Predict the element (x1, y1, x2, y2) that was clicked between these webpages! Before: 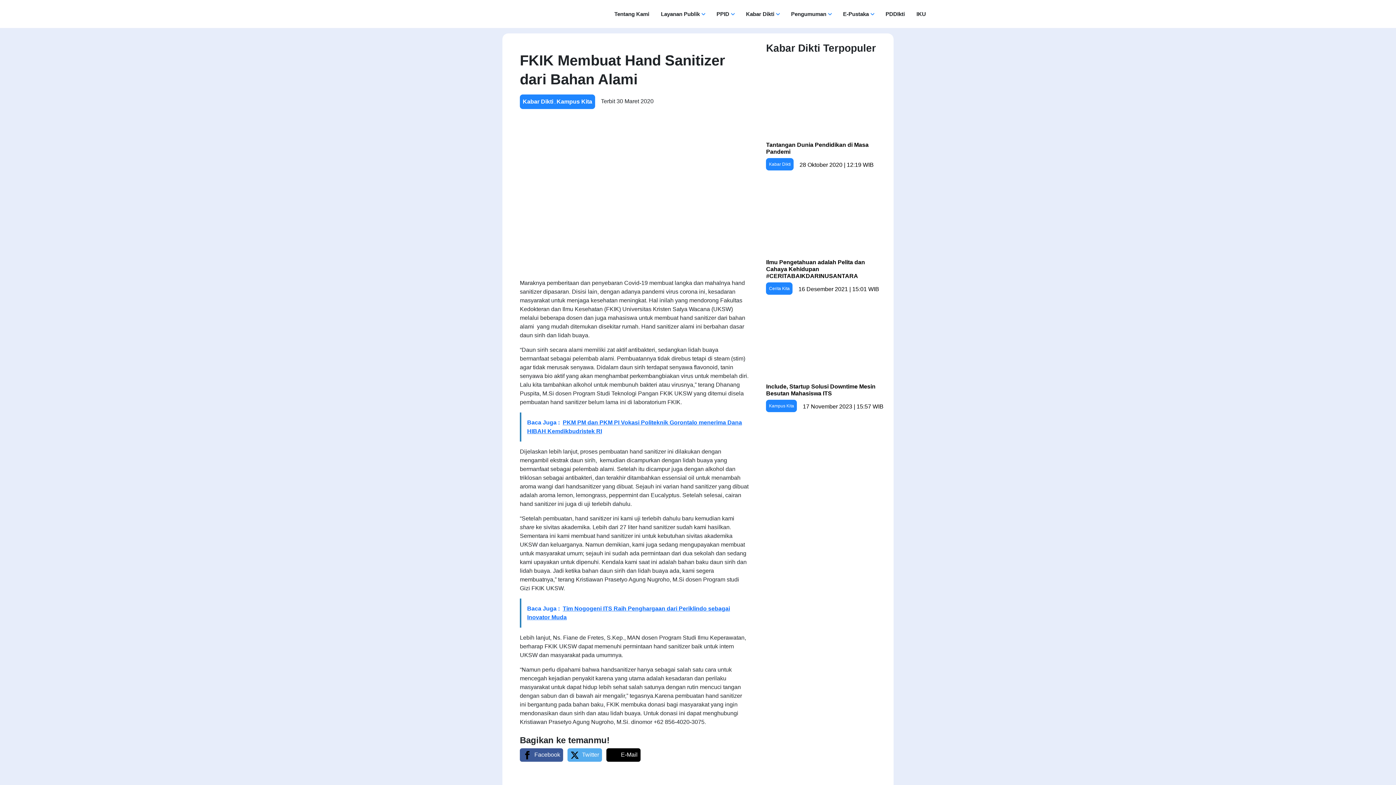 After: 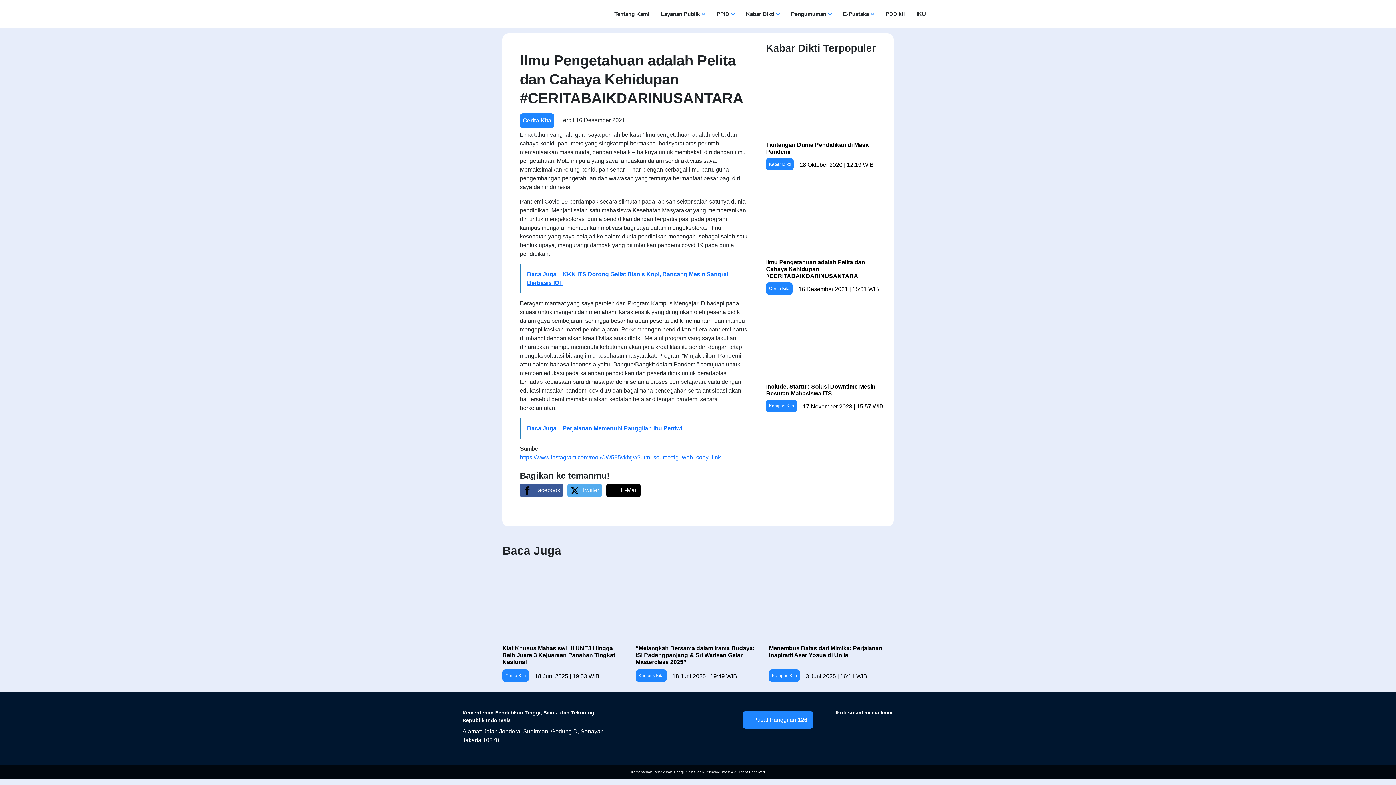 Action: bbox: (766, 180, 885, 296) label: Ilmu Pengetahuan adalah Pelita dan Cahaya Kehidupan #CERITABAIKDARINUSANTARA
Cerita Kita
16 Desember 2021 | 15:01 WIB